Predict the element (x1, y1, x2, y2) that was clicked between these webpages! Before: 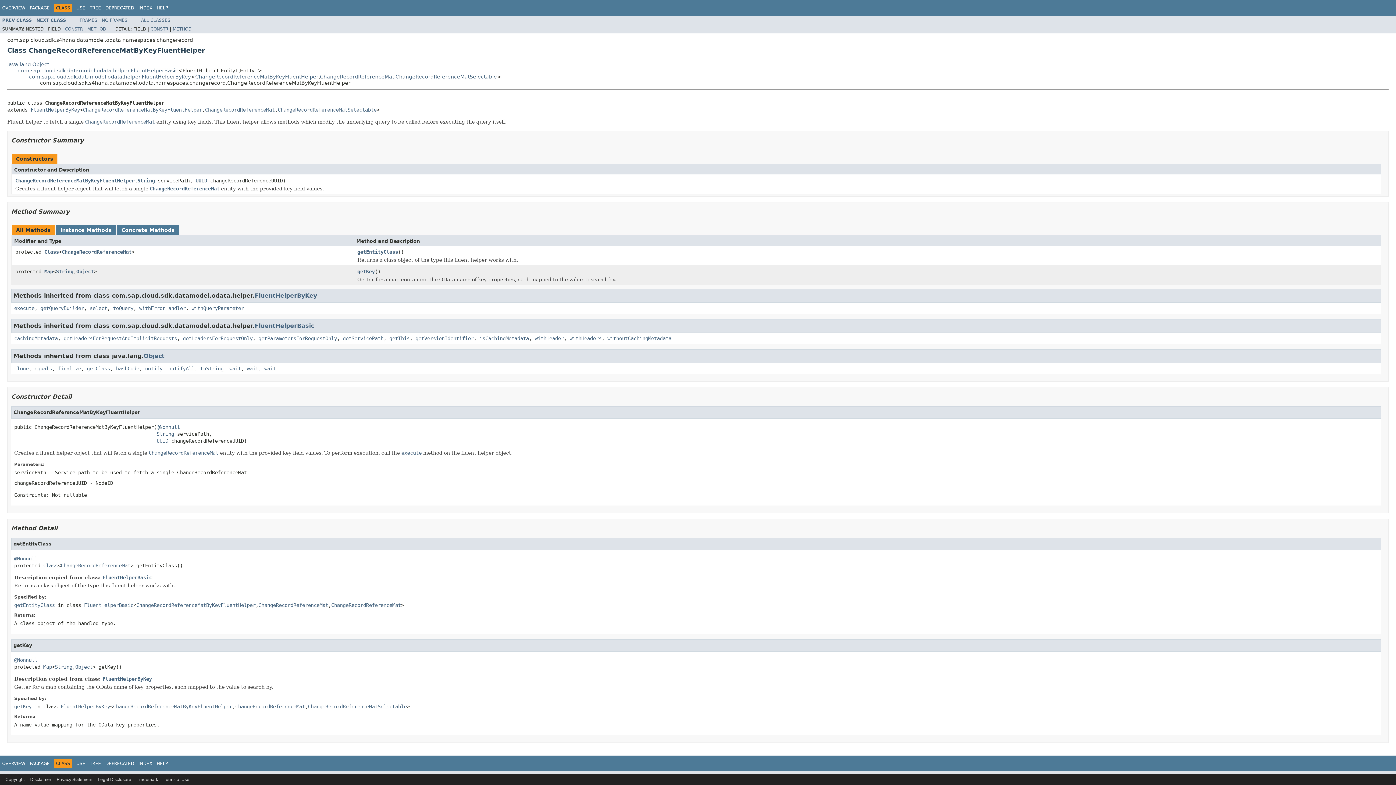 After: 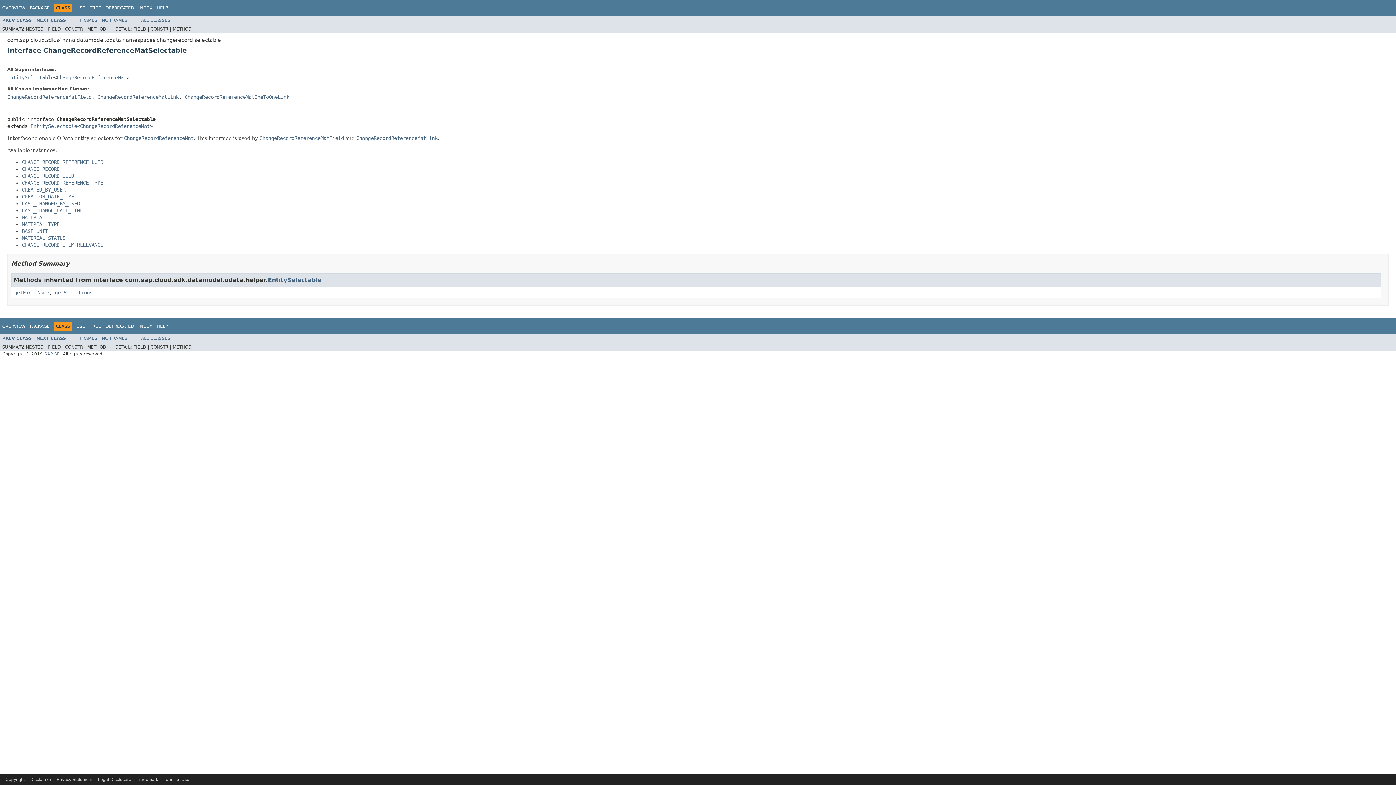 Action: label: ChangeRecordReferenceMatSelectable bbox: (308, 703, 406, 709)